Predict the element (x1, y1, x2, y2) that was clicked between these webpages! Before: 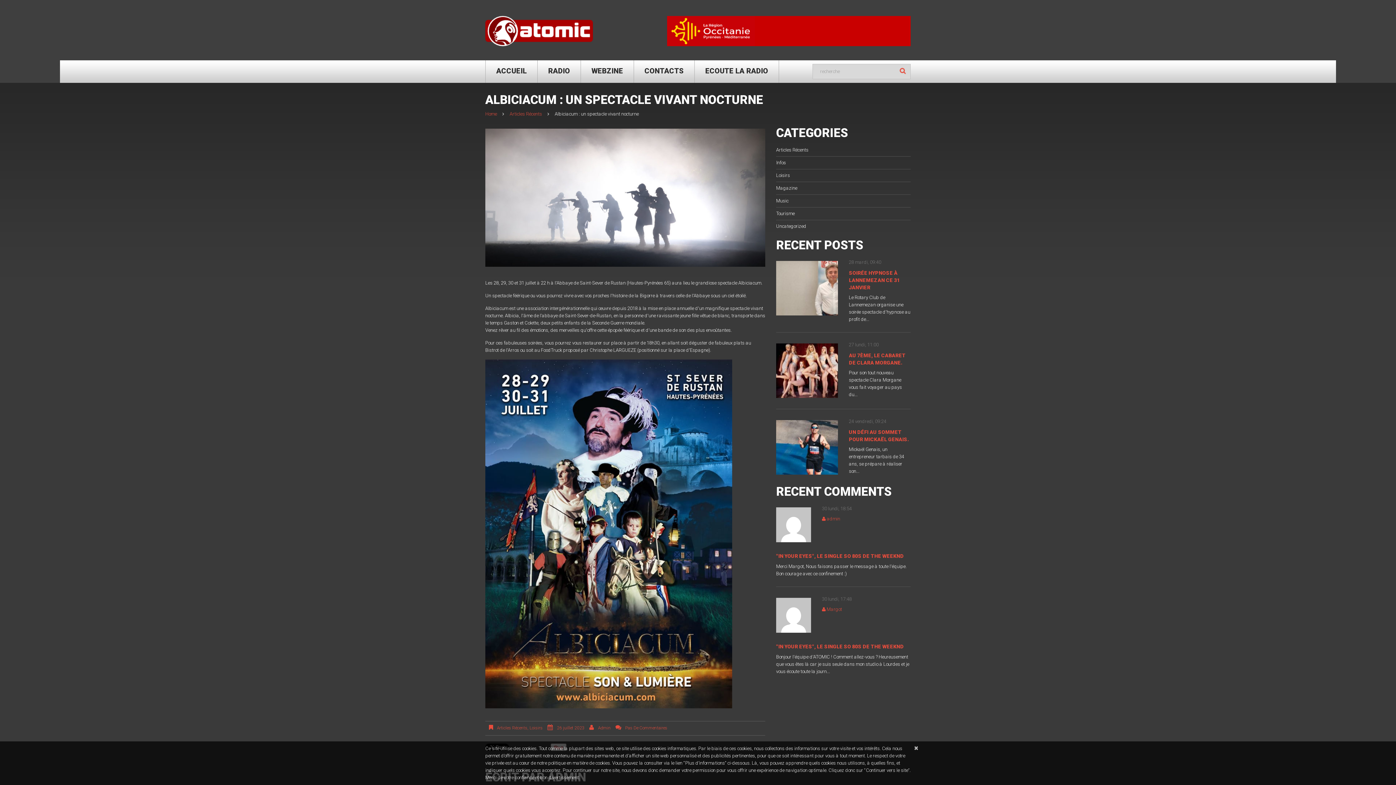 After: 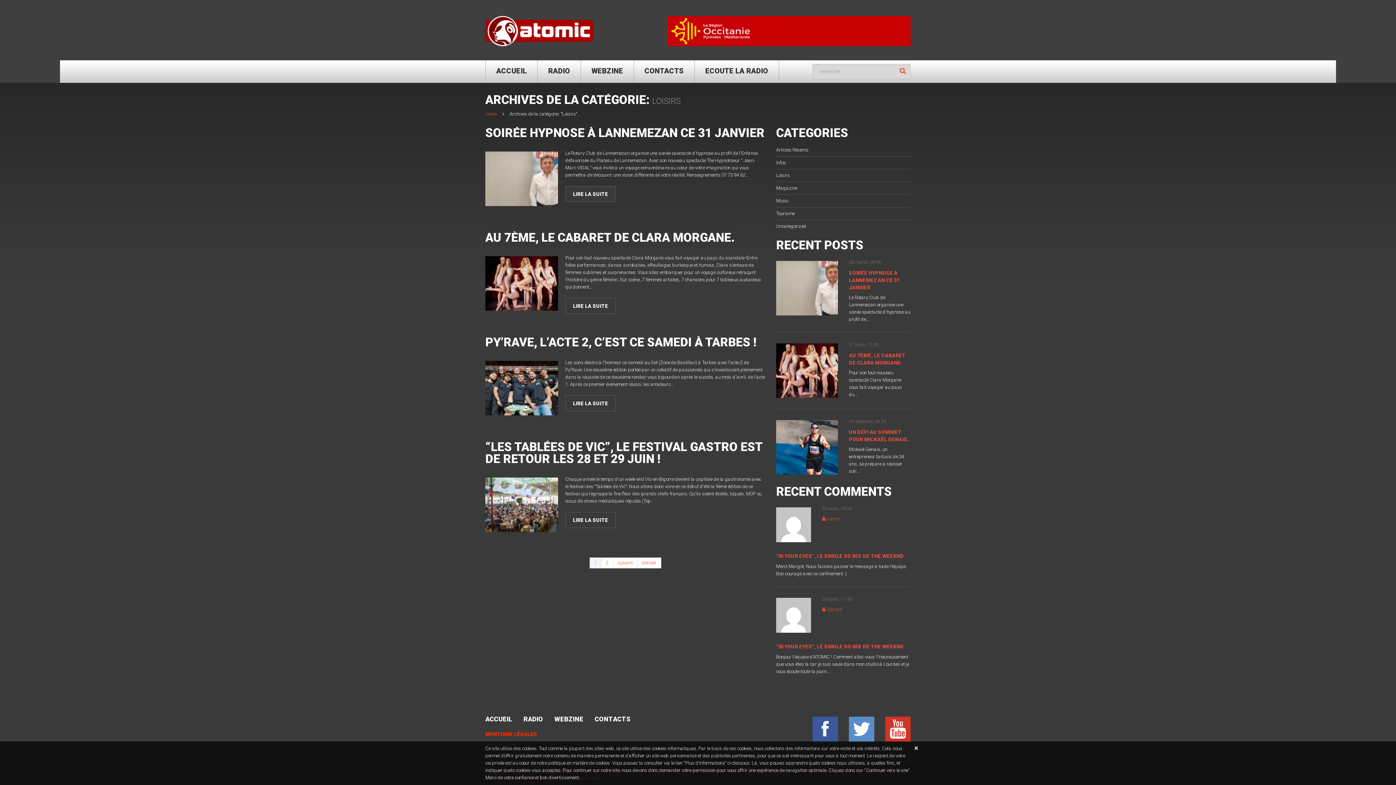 Action: bbox: (776, 172, 790, 178) label: Loisirs